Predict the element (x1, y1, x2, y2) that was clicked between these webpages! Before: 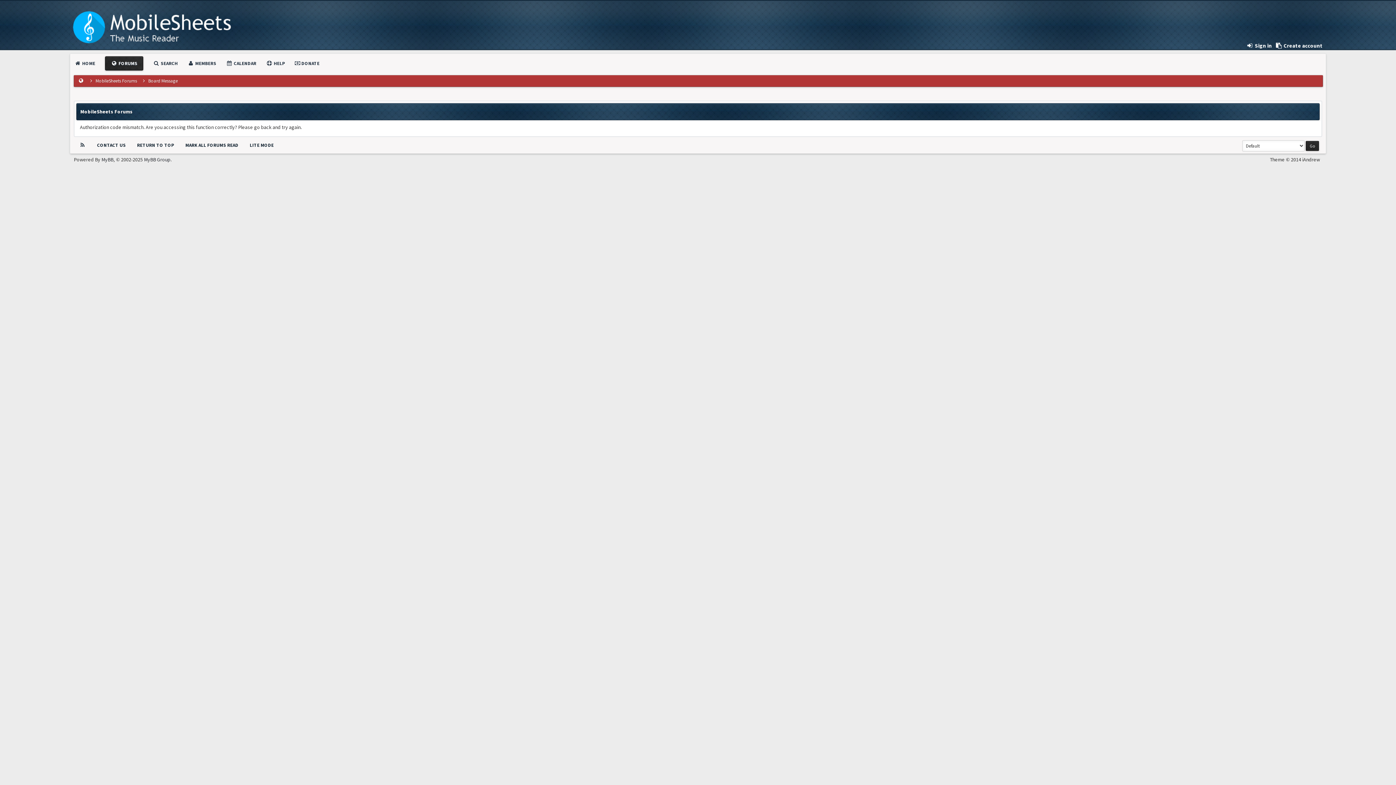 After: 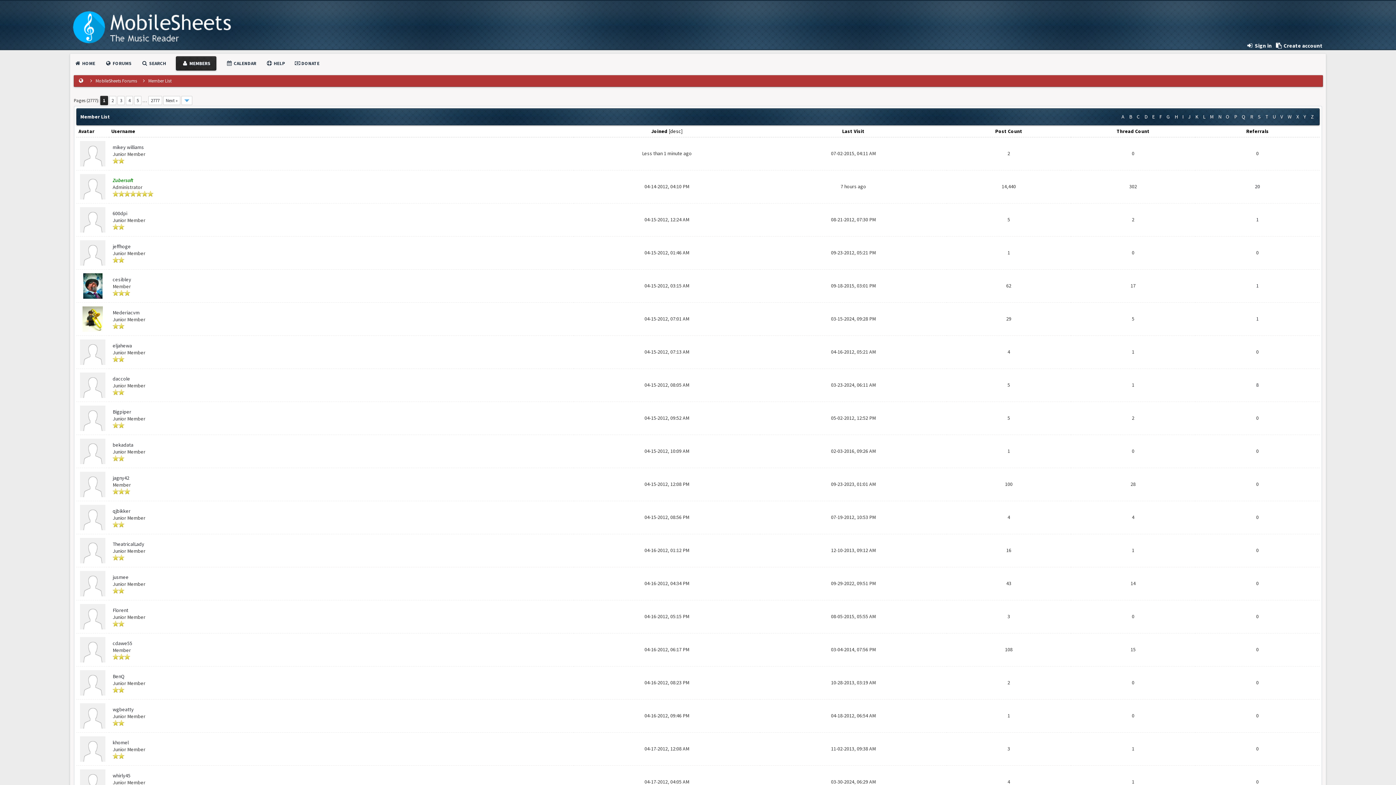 Action: bbox: (187, 60, 216, 66) label:  MEMBERS